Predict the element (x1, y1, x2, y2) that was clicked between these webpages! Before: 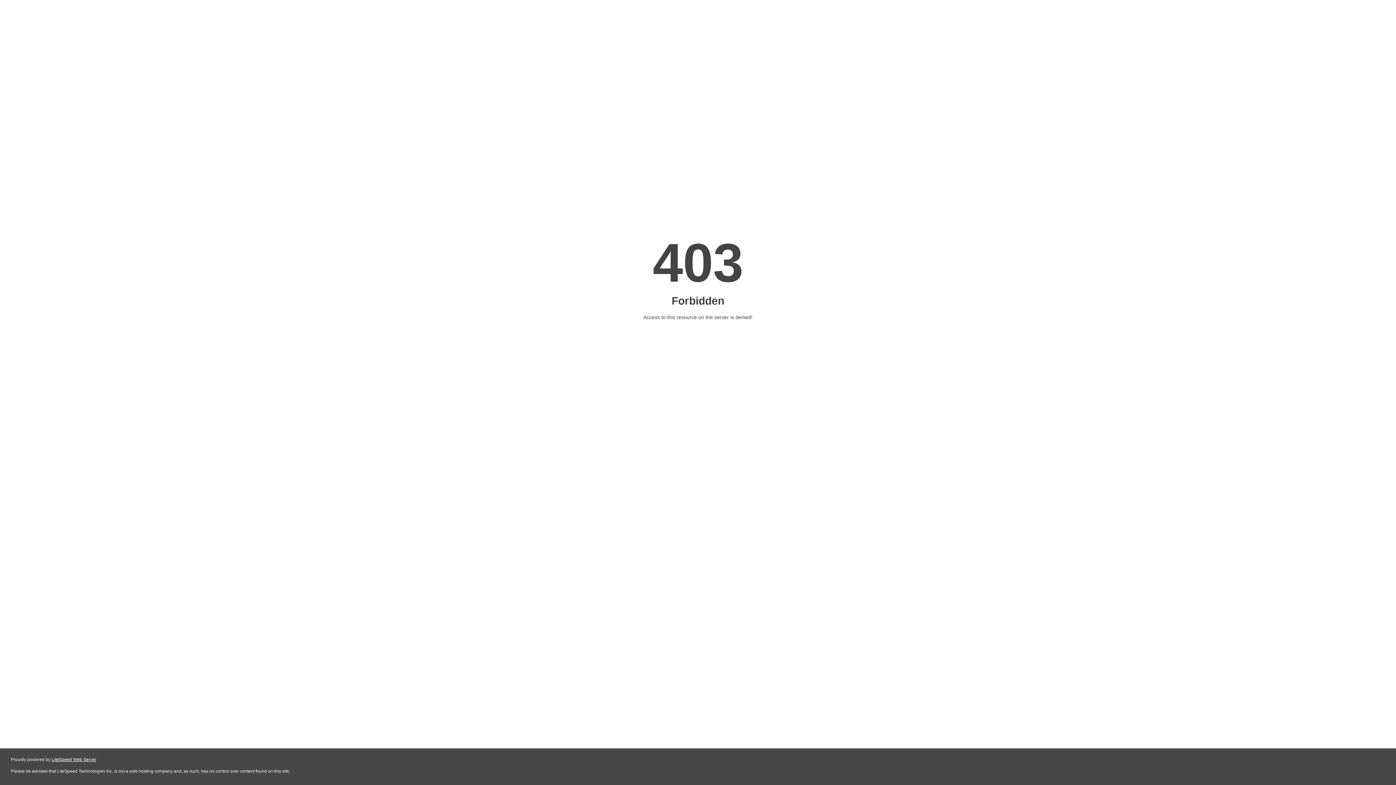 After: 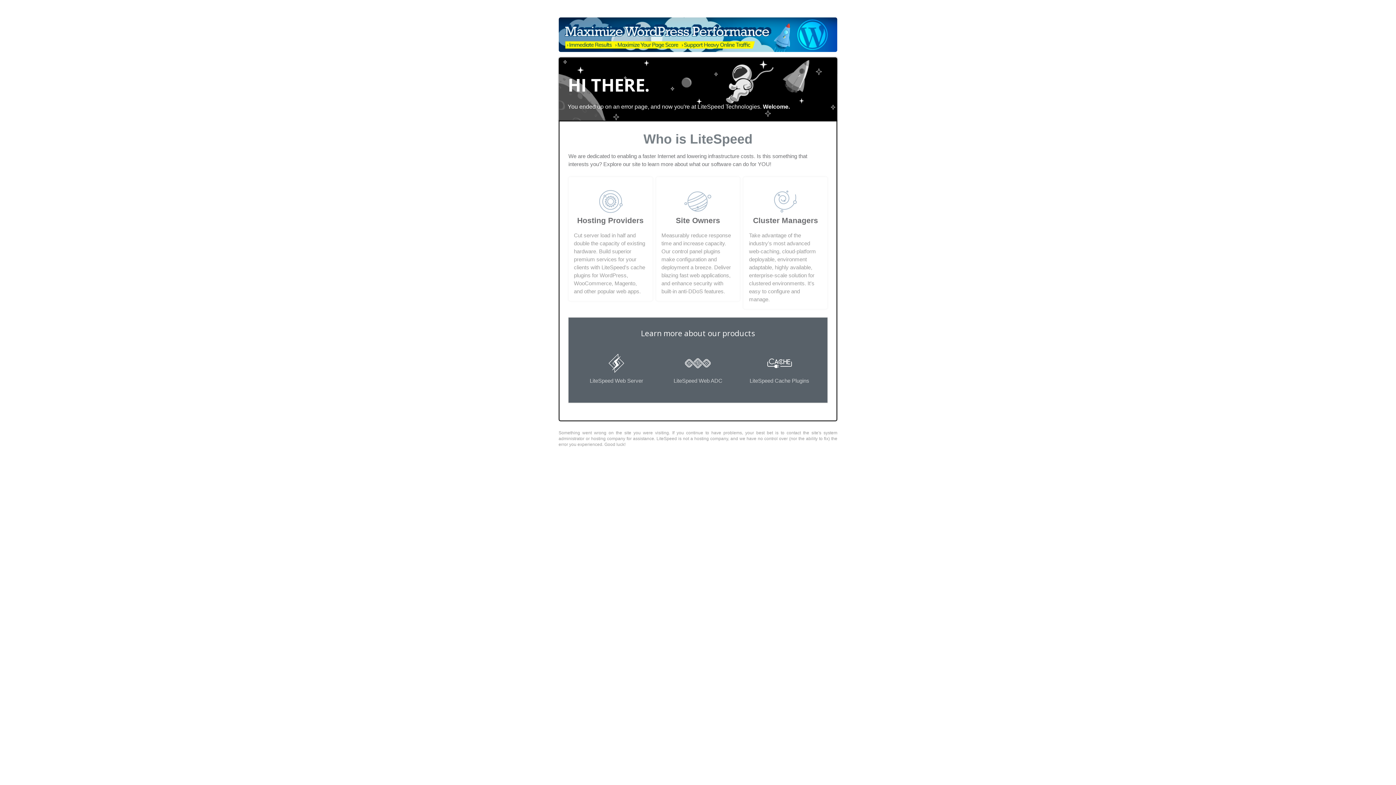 Action: bbox: (51, 757, 96, 762) label: LiteSpeed Web Server